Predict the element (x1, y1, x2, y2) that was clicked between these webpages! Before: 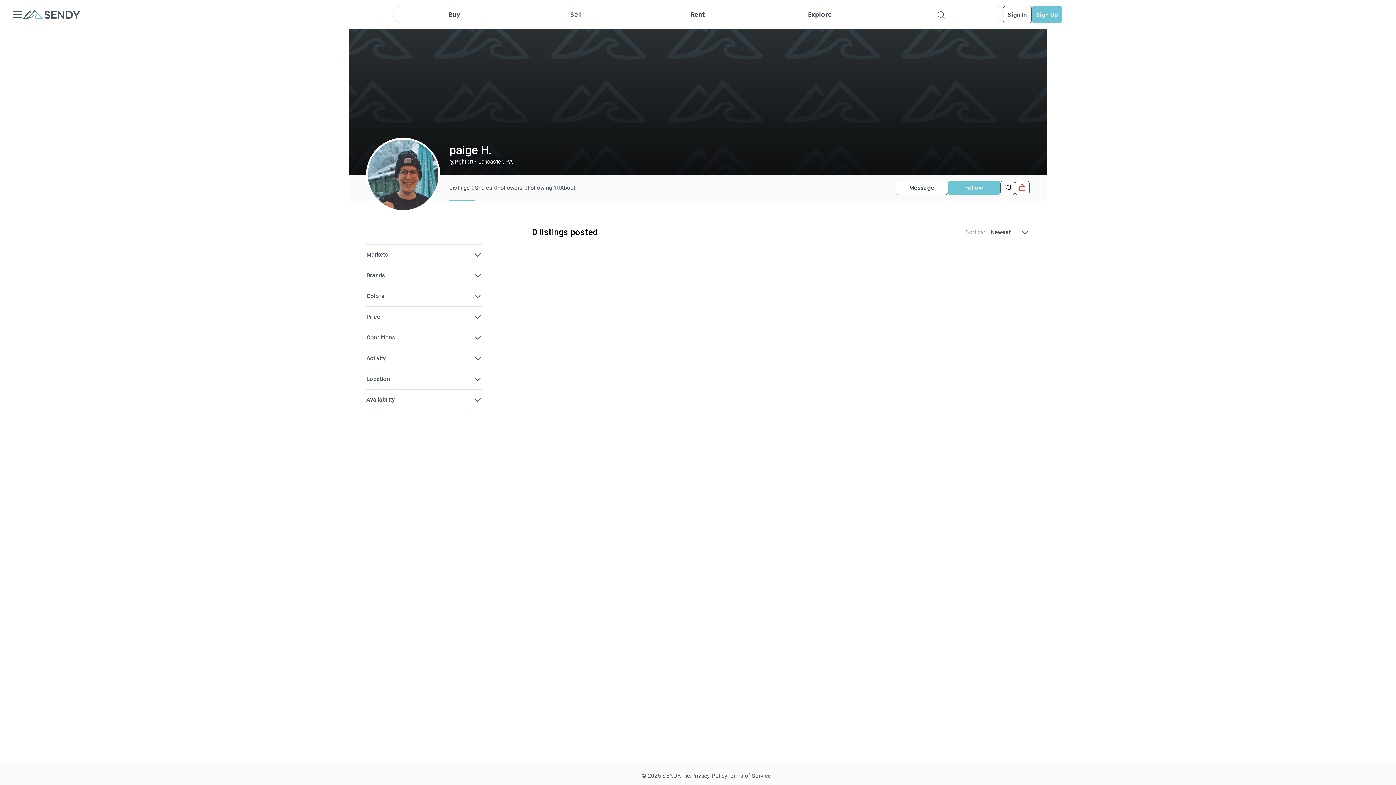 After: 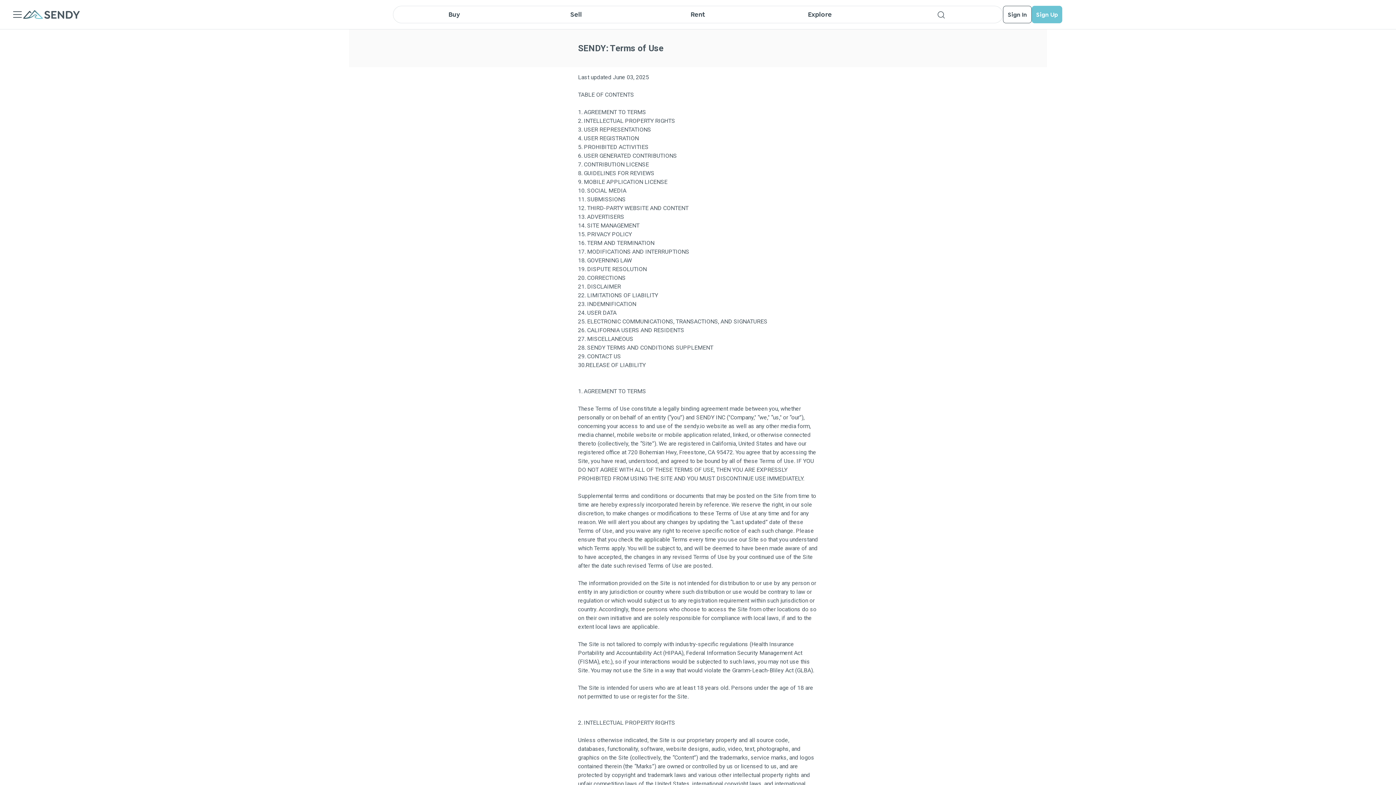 Action: bbox: (727, 772, 771, 779) label: Terms of Service